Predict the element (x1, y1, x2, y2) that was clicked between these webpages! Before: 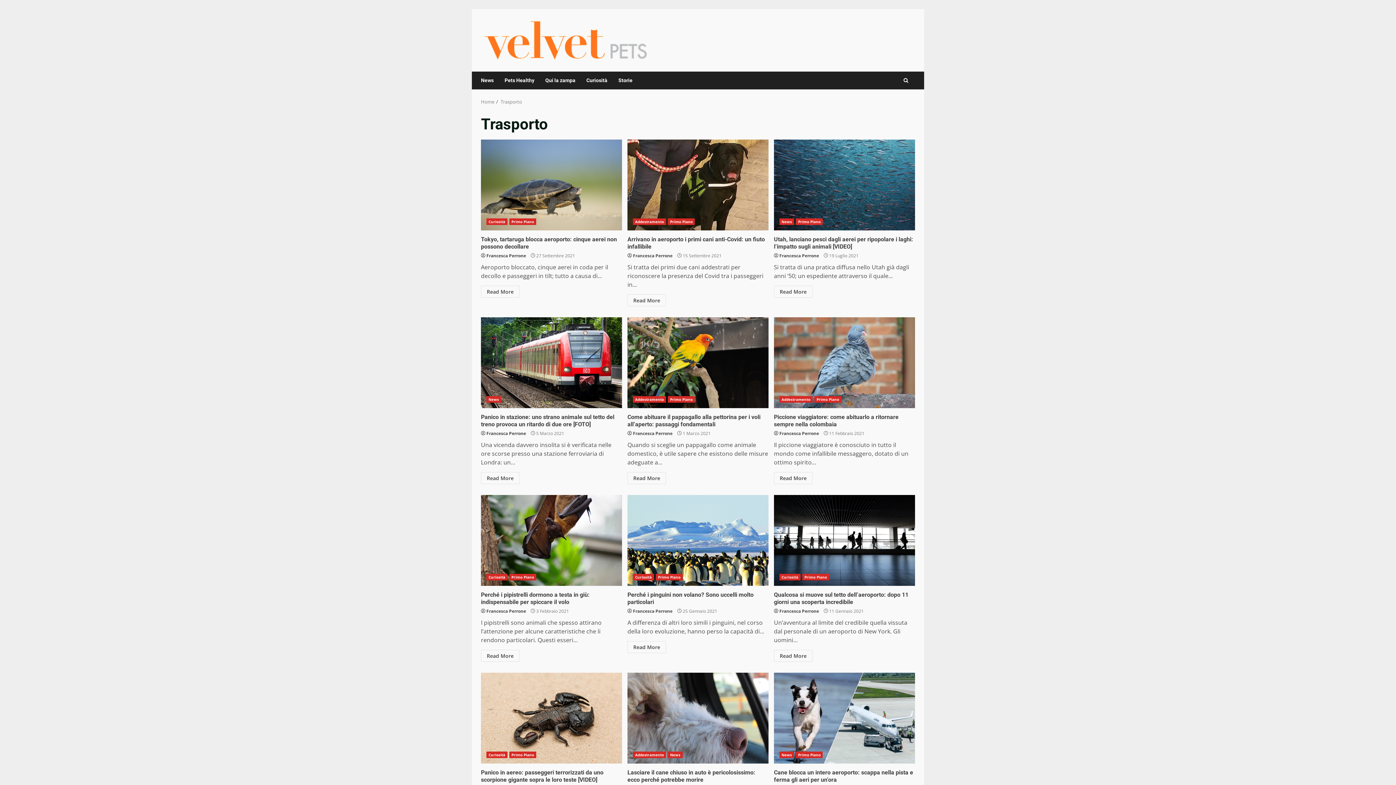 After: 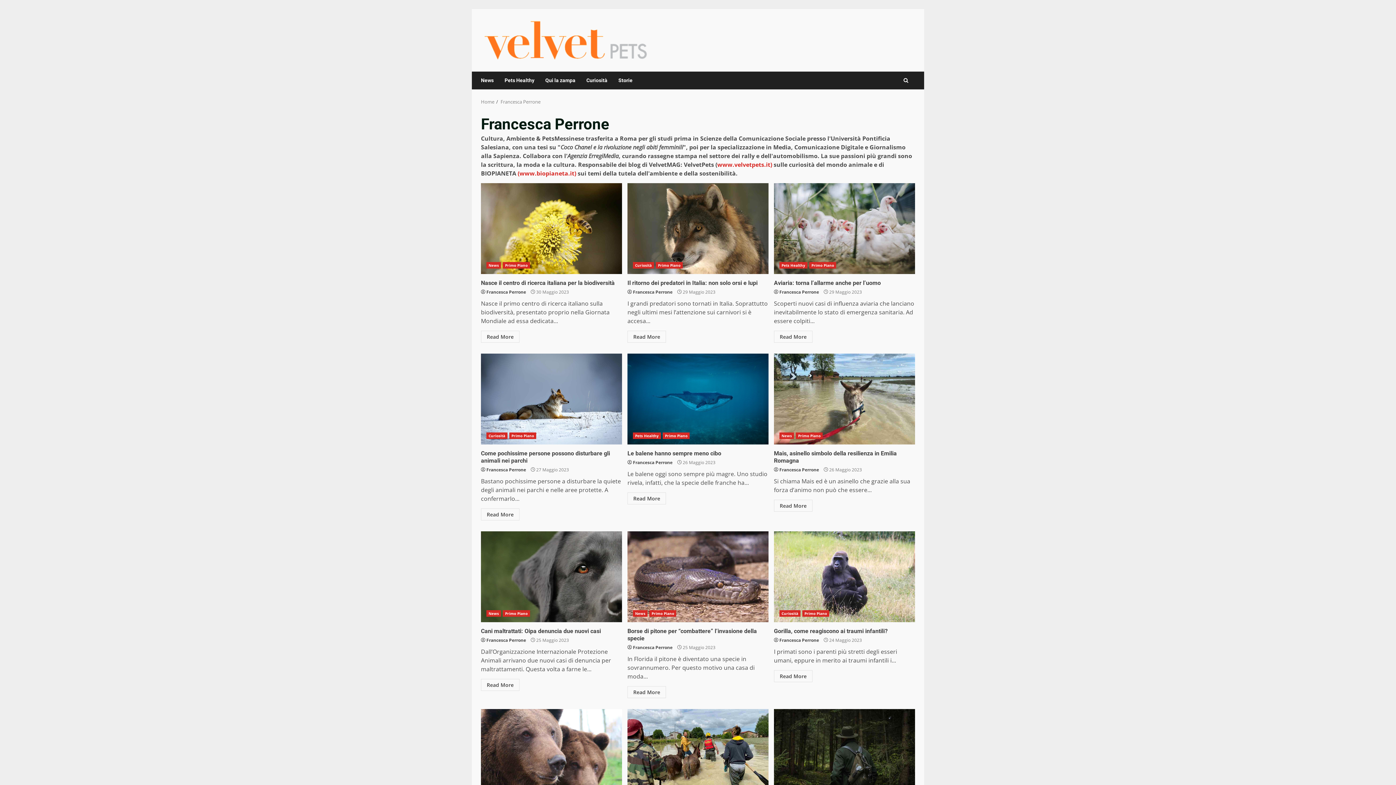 Action: bbox: (486, 430, 526, 436) label: Francesca Perrone